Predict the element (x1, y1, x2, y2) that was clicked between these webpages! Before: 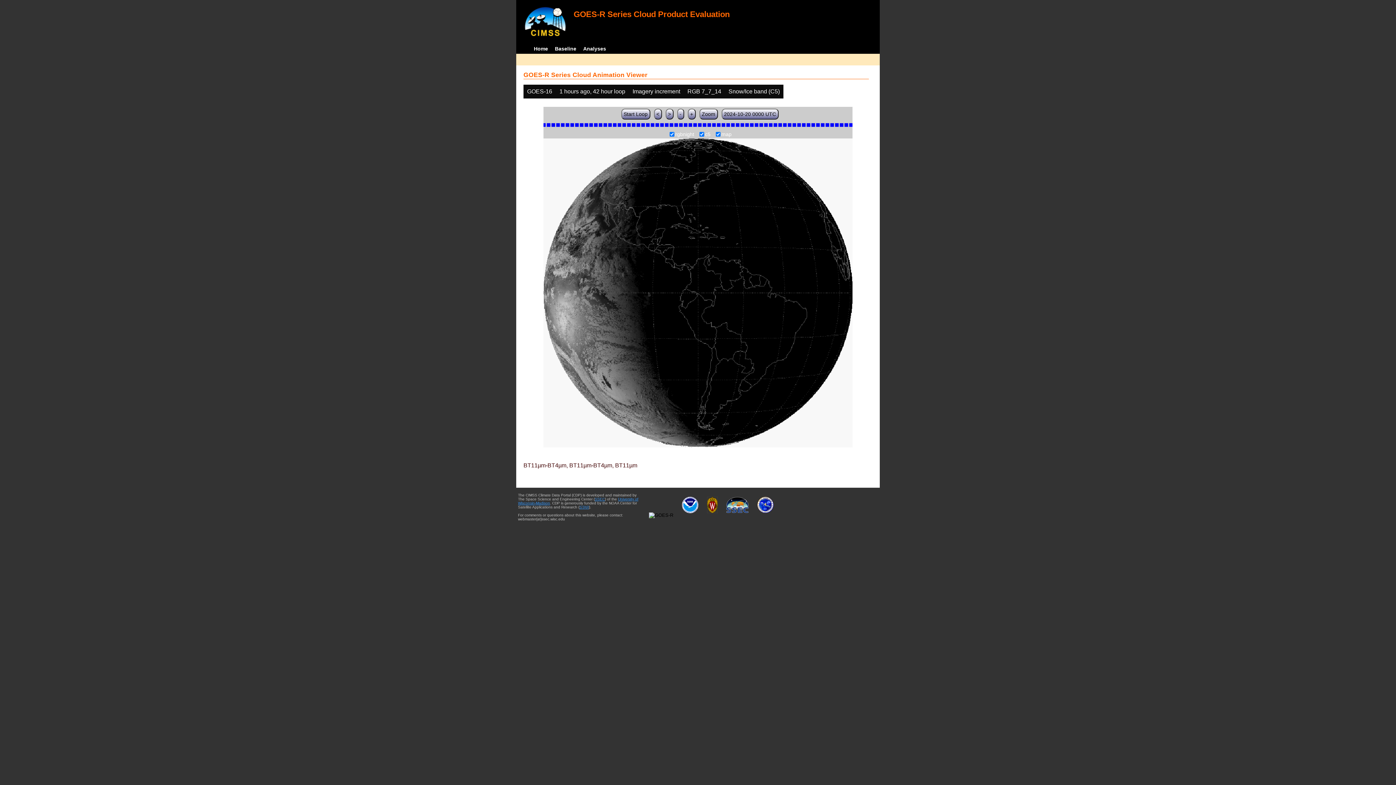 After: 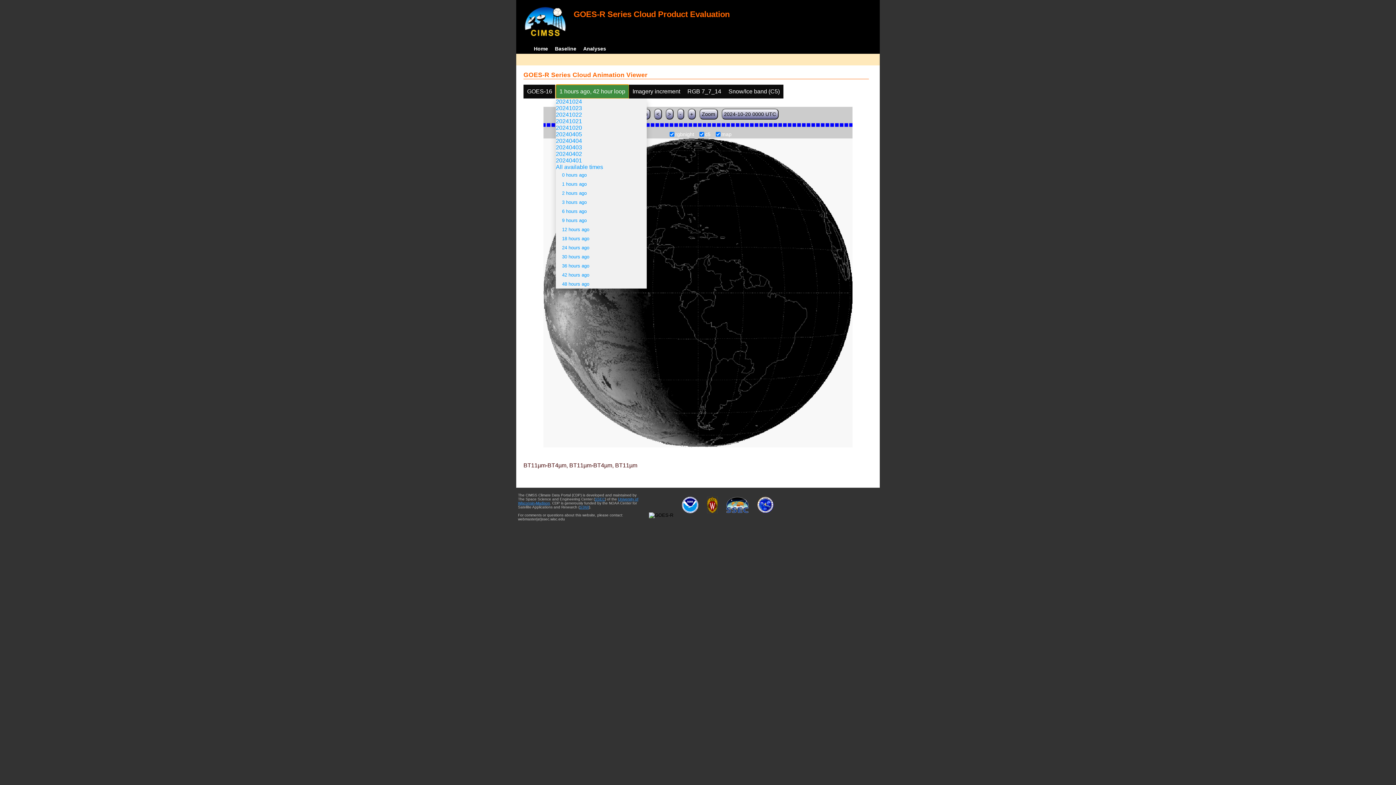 Action: label: 1 hours ago, 42 hour loop bbox: (556, 84, 629, 98)